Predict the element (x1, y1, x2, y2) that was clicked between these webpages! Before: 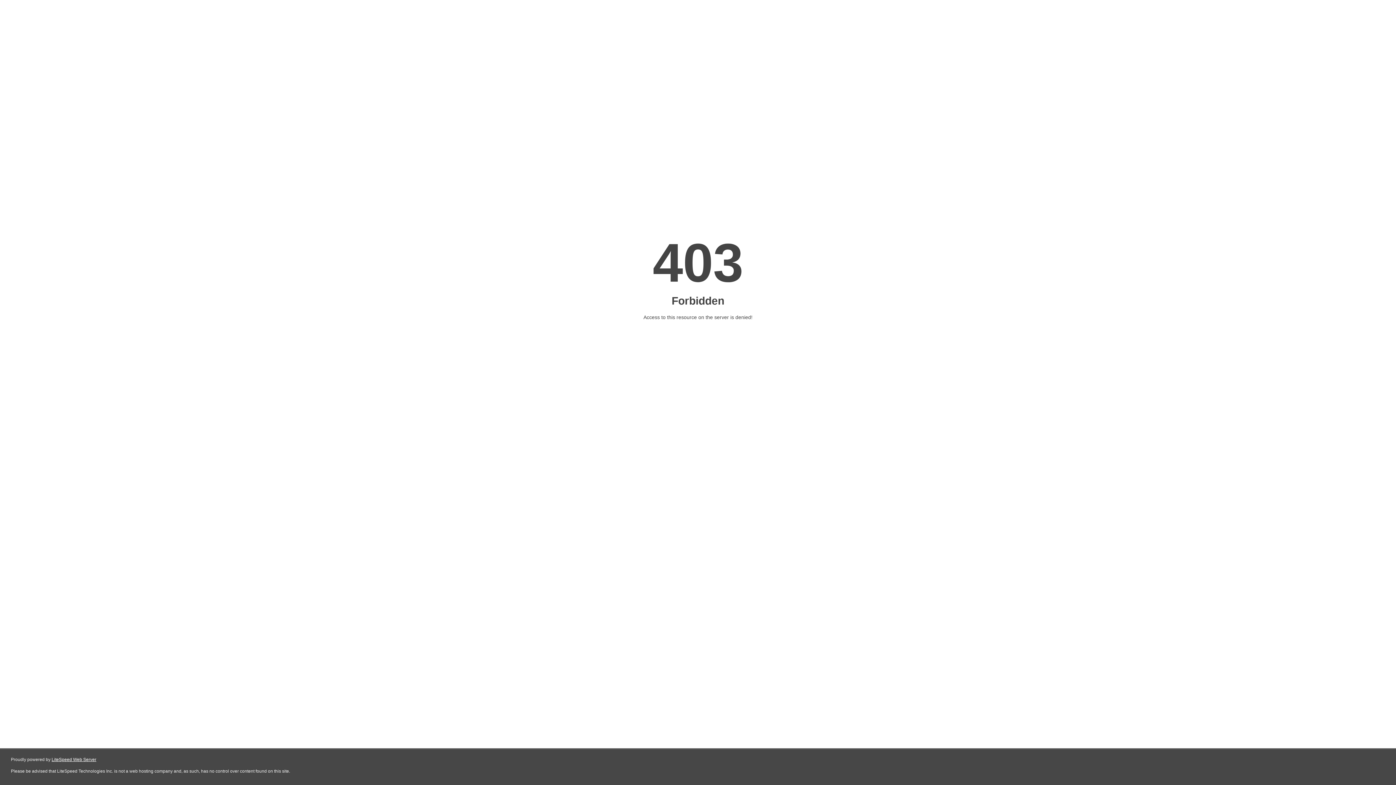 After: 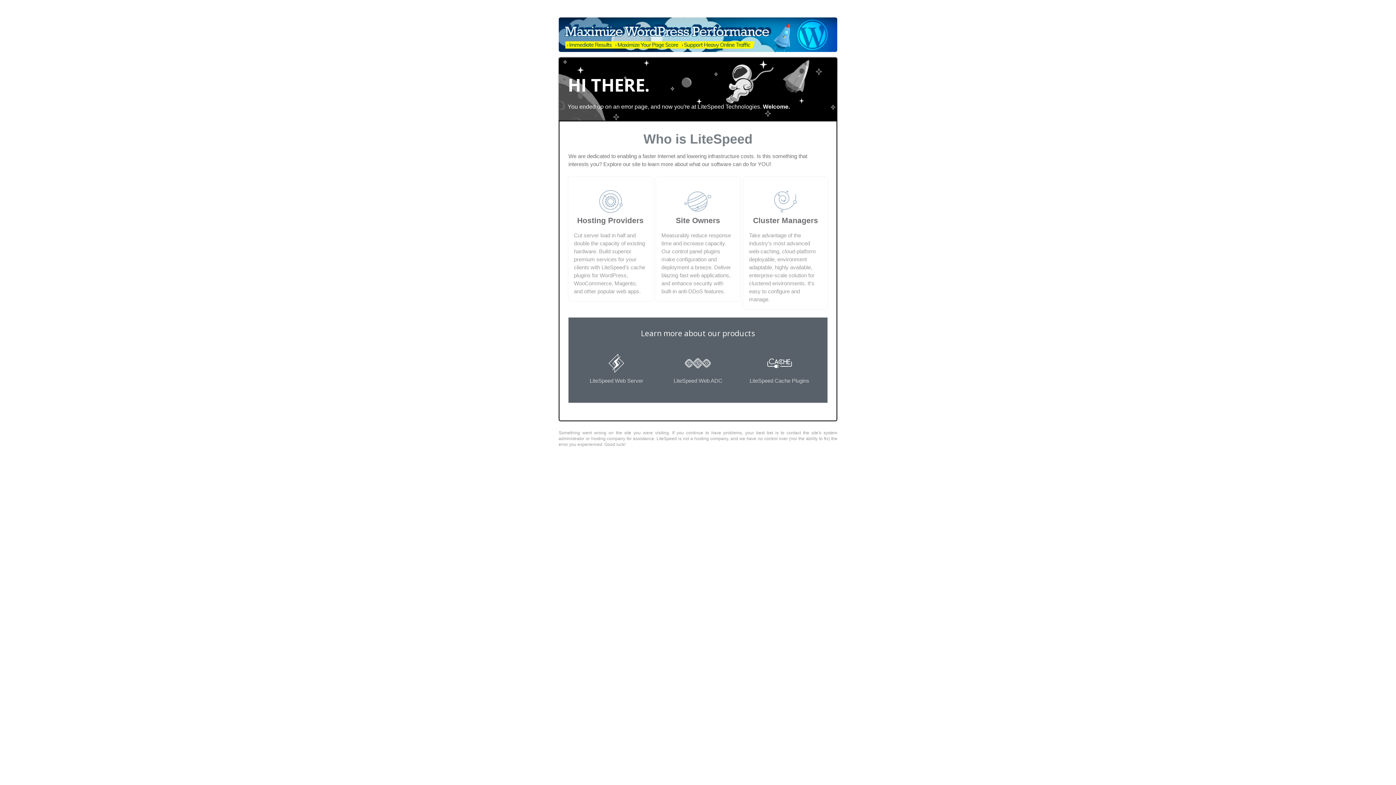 Action: bbox: (51, 757, 96, 762) label: LiteSpeed Web Server